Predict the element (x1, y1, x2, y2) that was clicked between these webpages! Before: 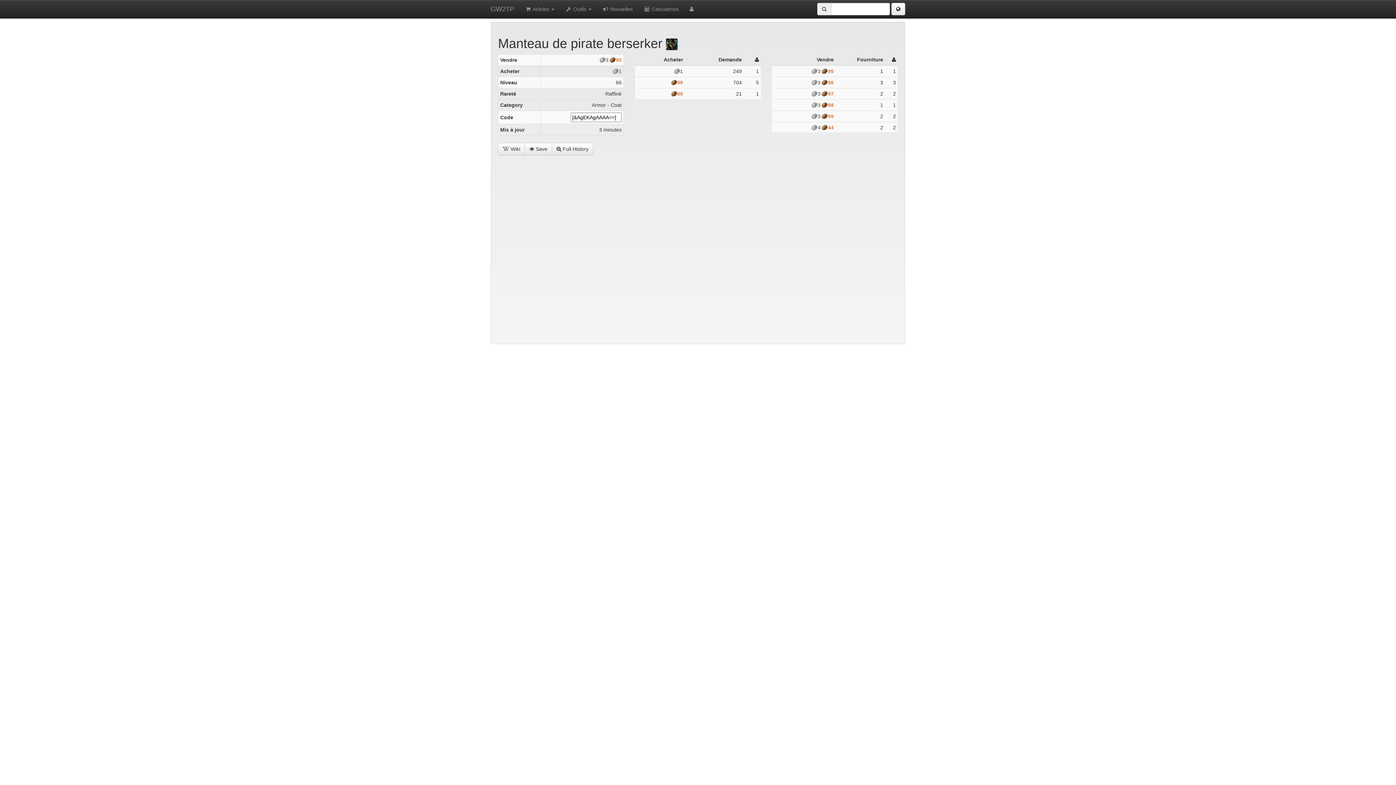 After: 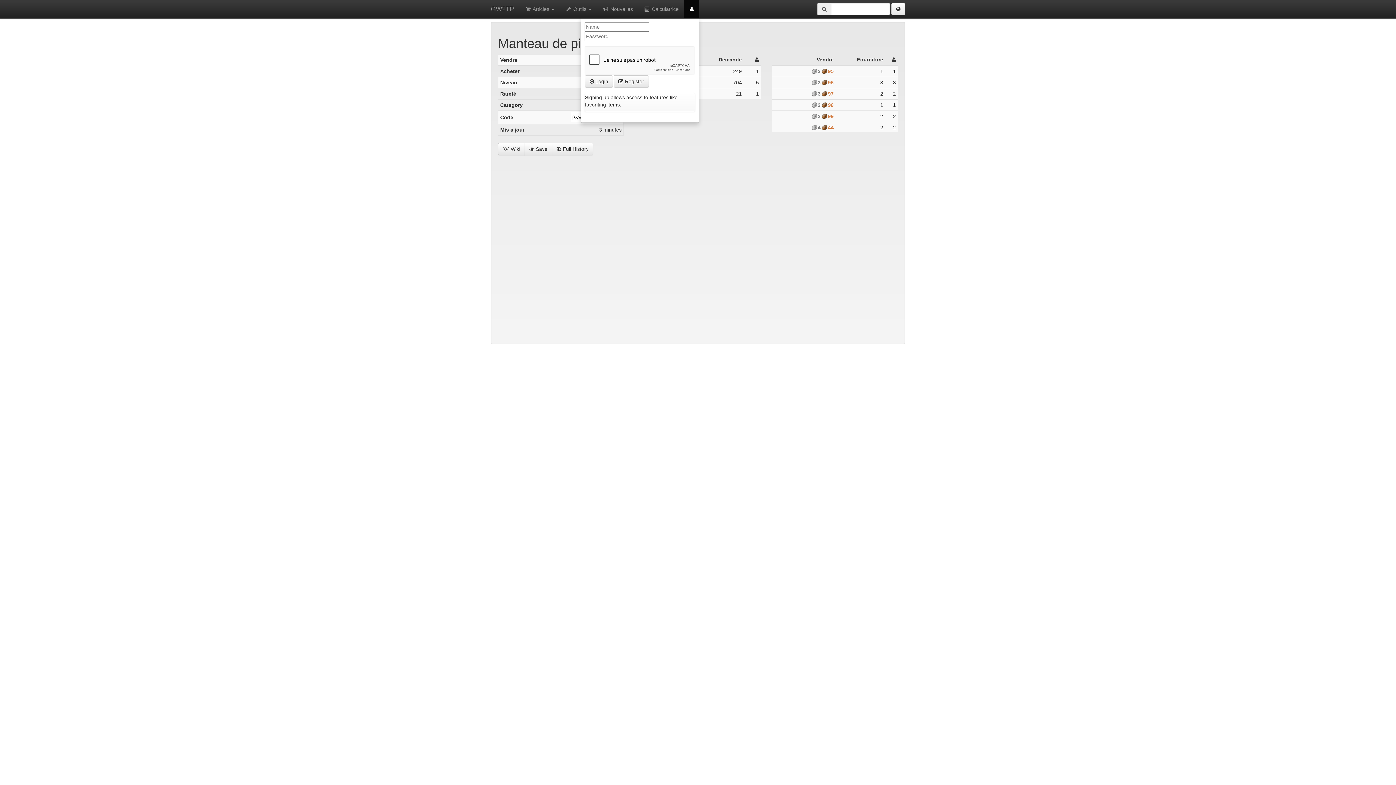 Action: bbox: (524, 142, 552, 155) label:  Save